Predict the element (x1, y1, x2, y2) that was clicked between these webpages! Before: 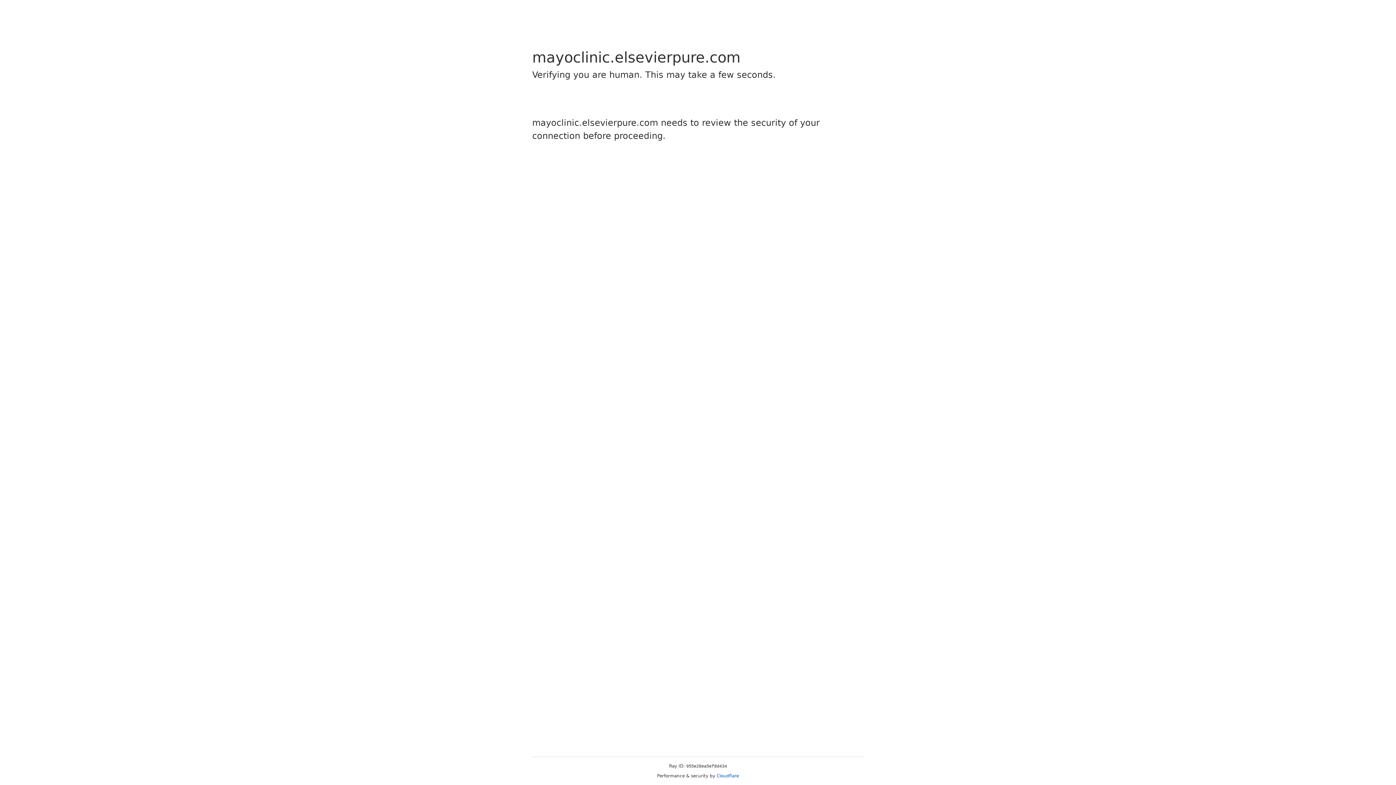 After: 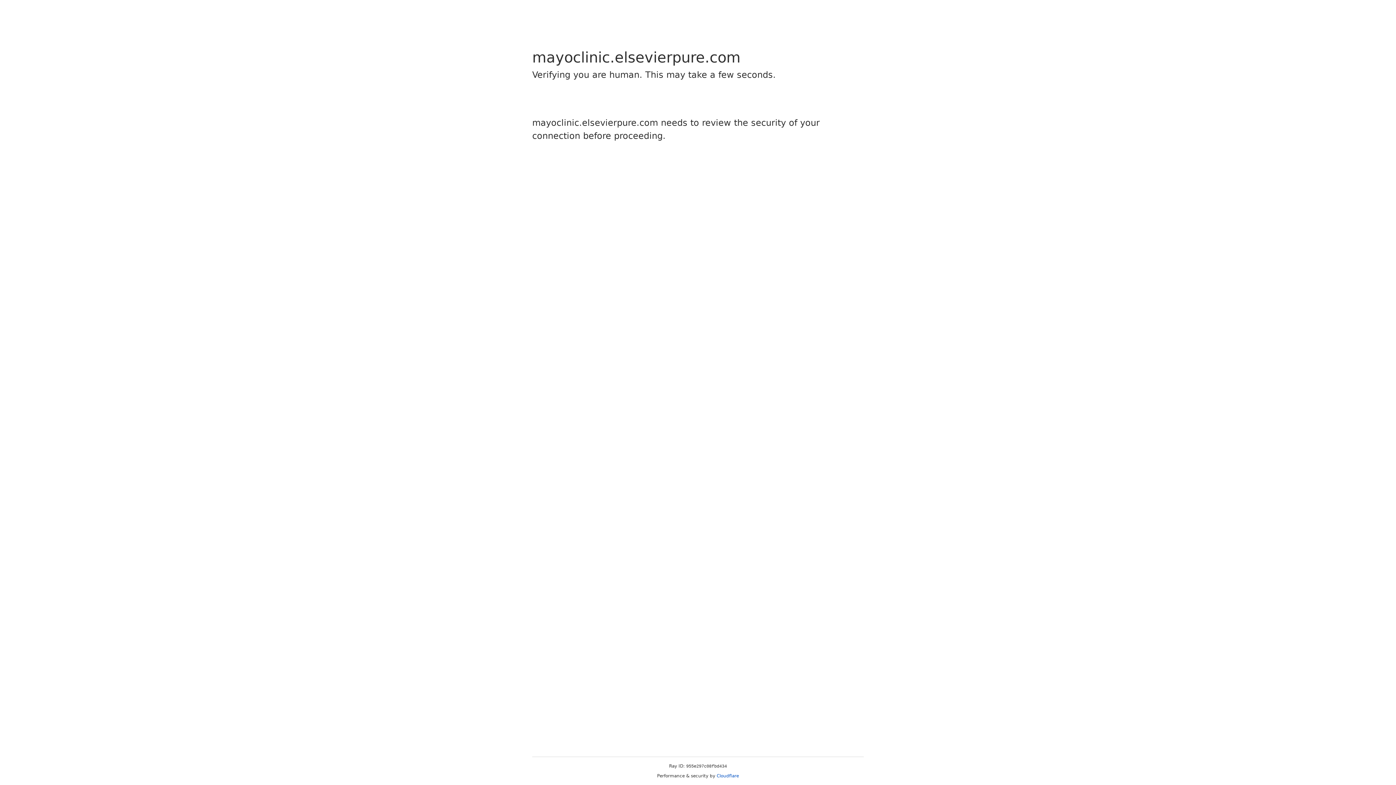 Action: label: Cloudflare bbox: (716, 773, 739, 778)